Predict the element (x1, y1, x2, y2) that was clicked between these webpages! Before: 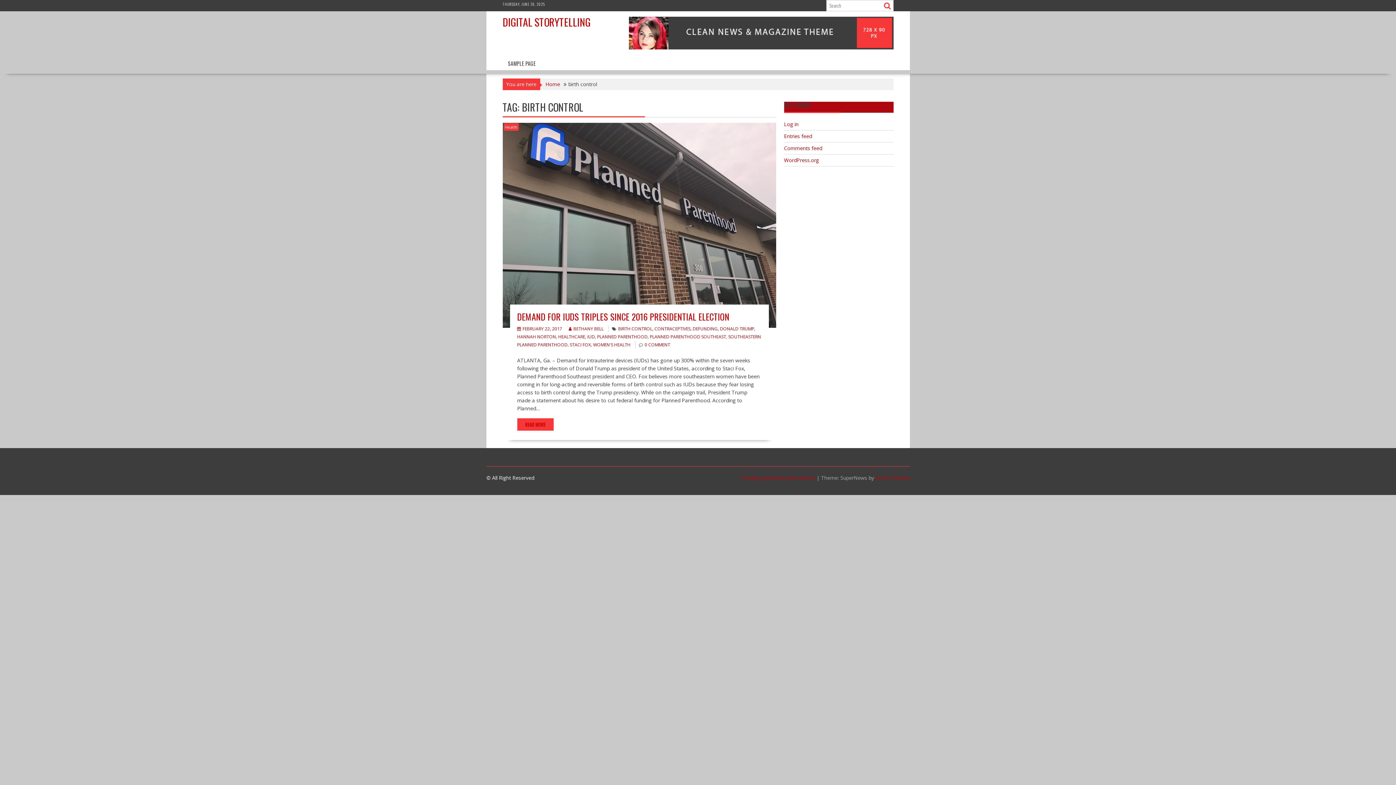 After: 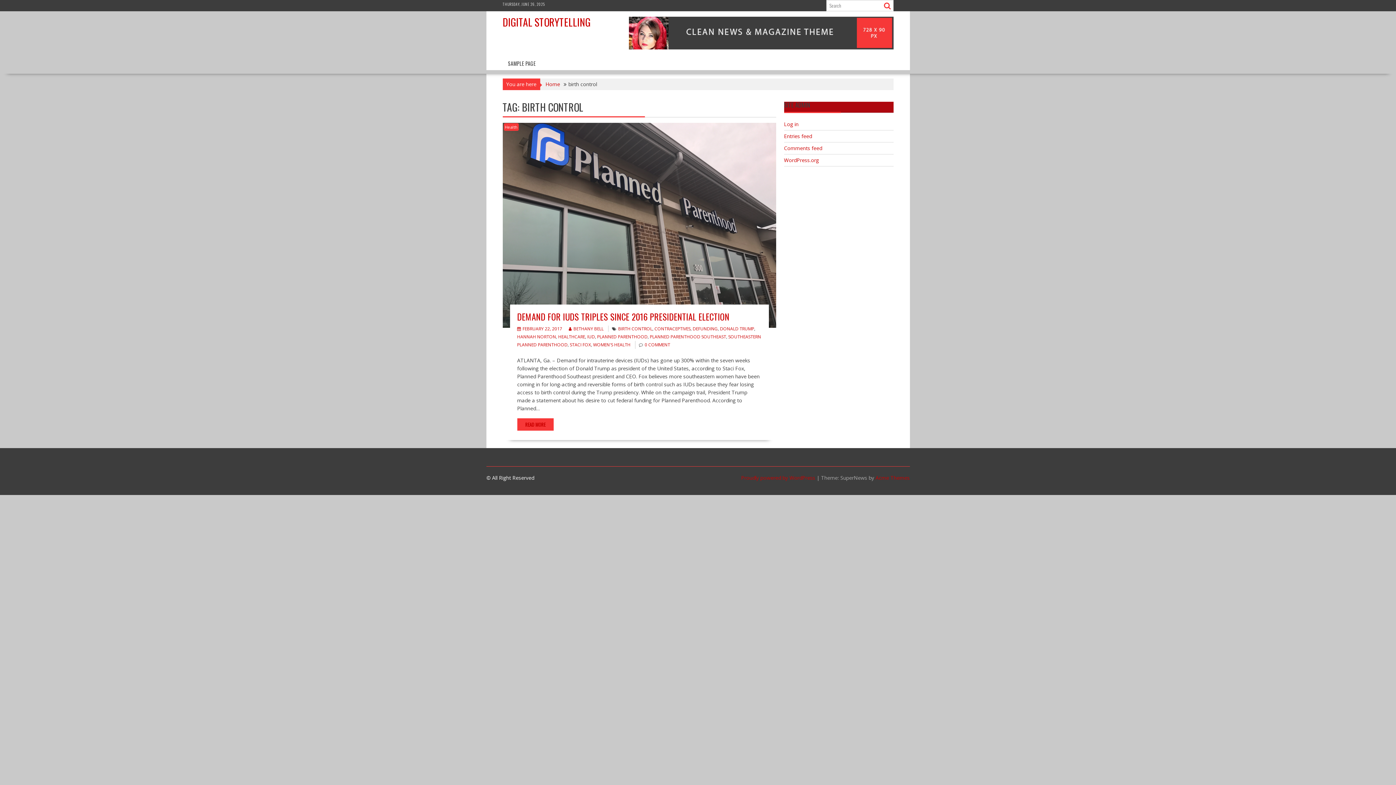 Action: bbox: (618, 325, 652, 332) label: BIRTH CONTROL